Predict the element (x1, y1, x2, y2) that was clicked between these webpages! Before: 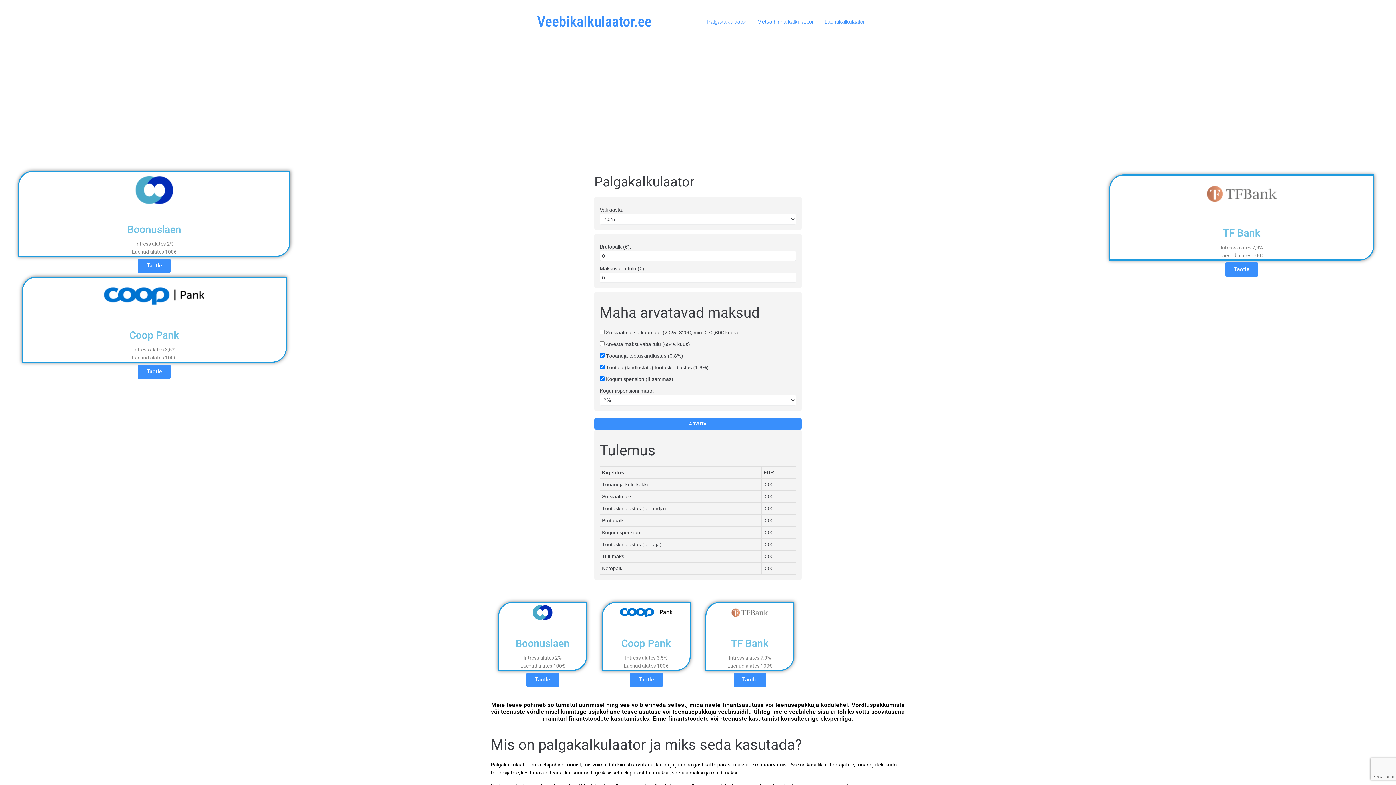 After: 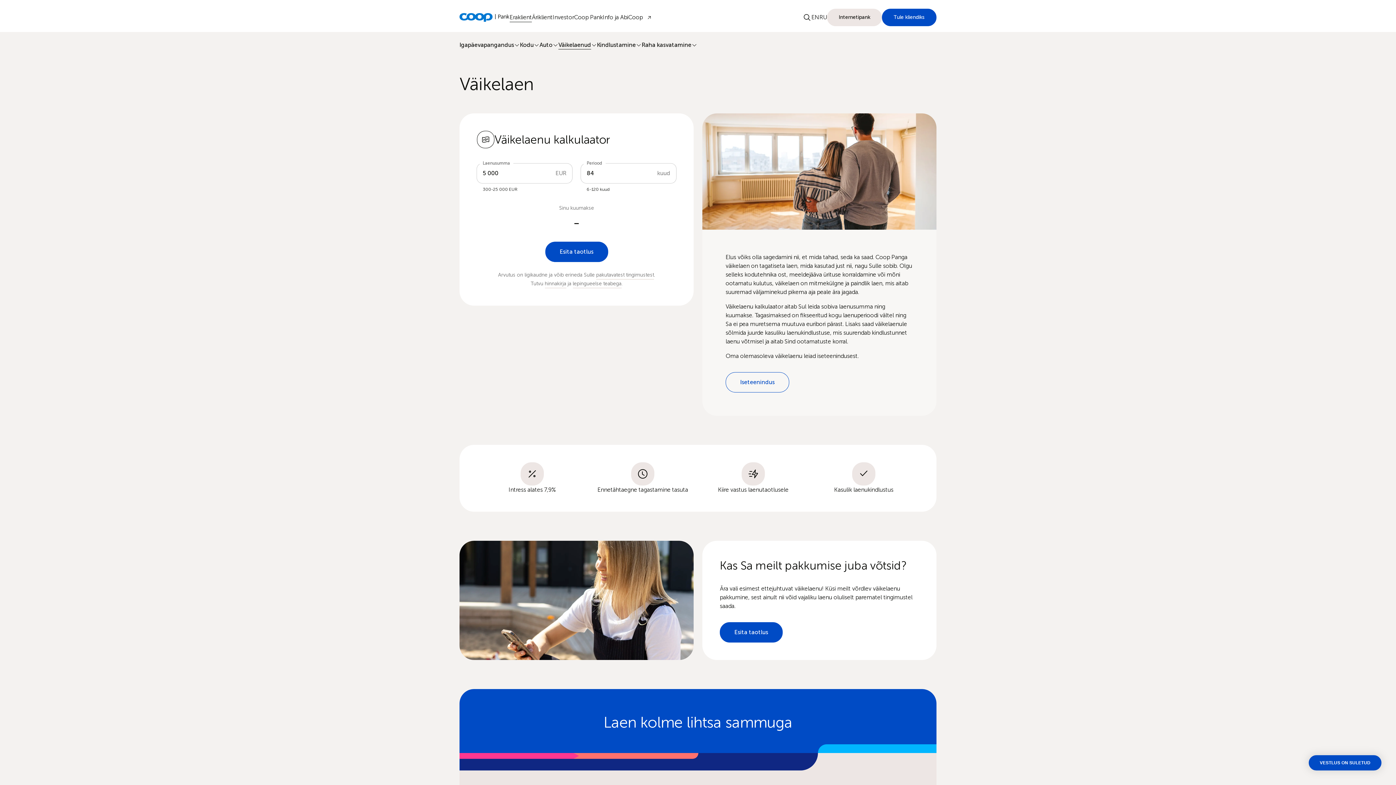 Action: bbox: (99, 309, 208, 315)